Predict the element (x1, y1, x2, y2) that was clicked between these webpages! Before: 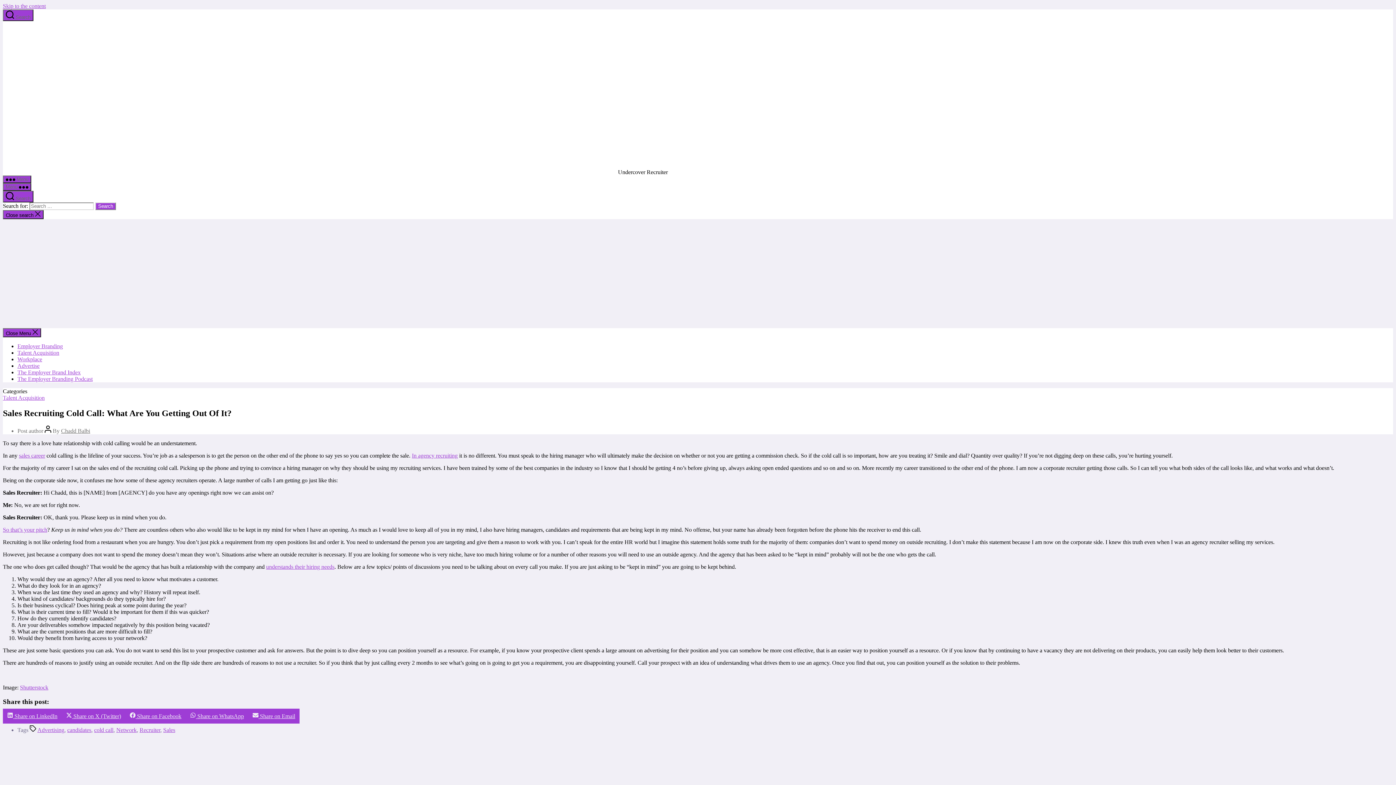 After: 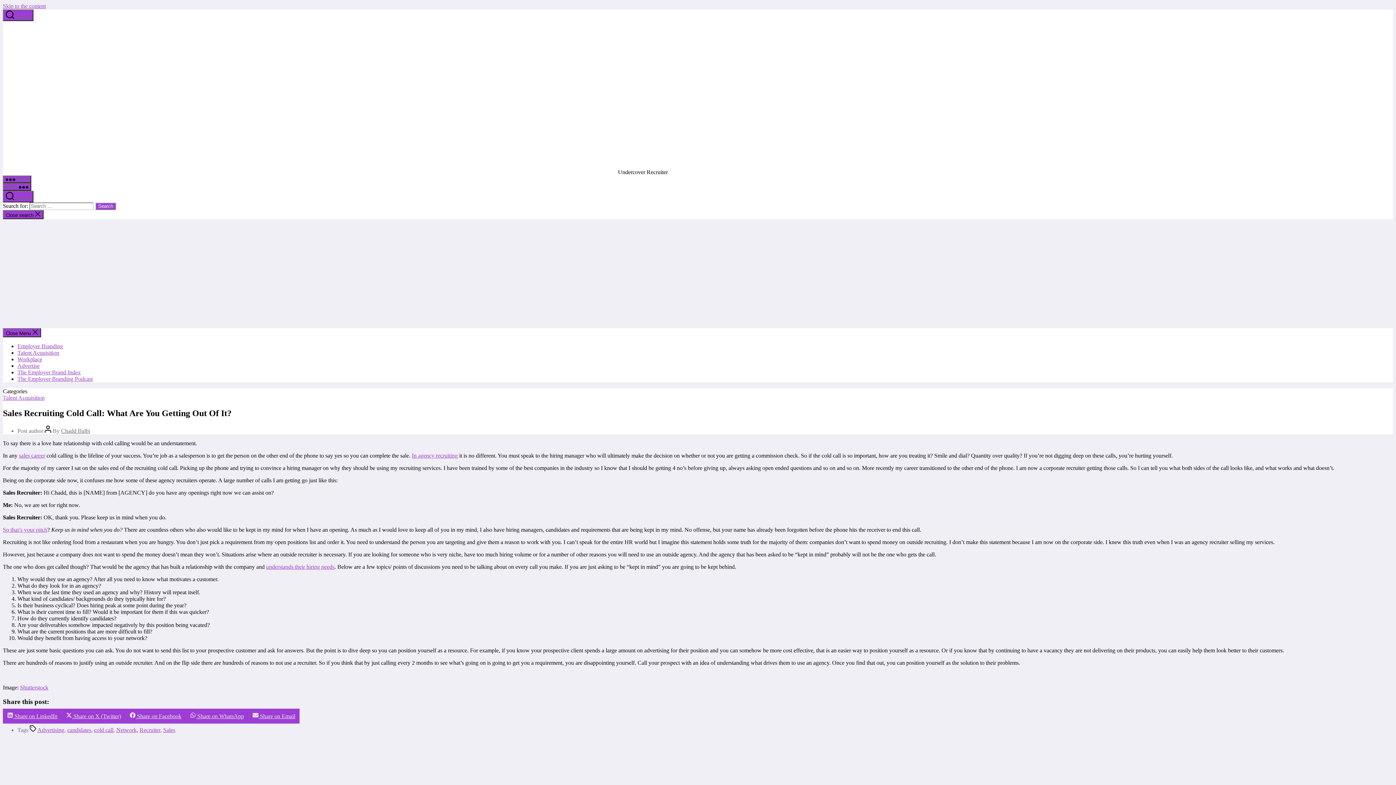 Action: bbox: (2, 328, 41, 337) label: Close Menu 